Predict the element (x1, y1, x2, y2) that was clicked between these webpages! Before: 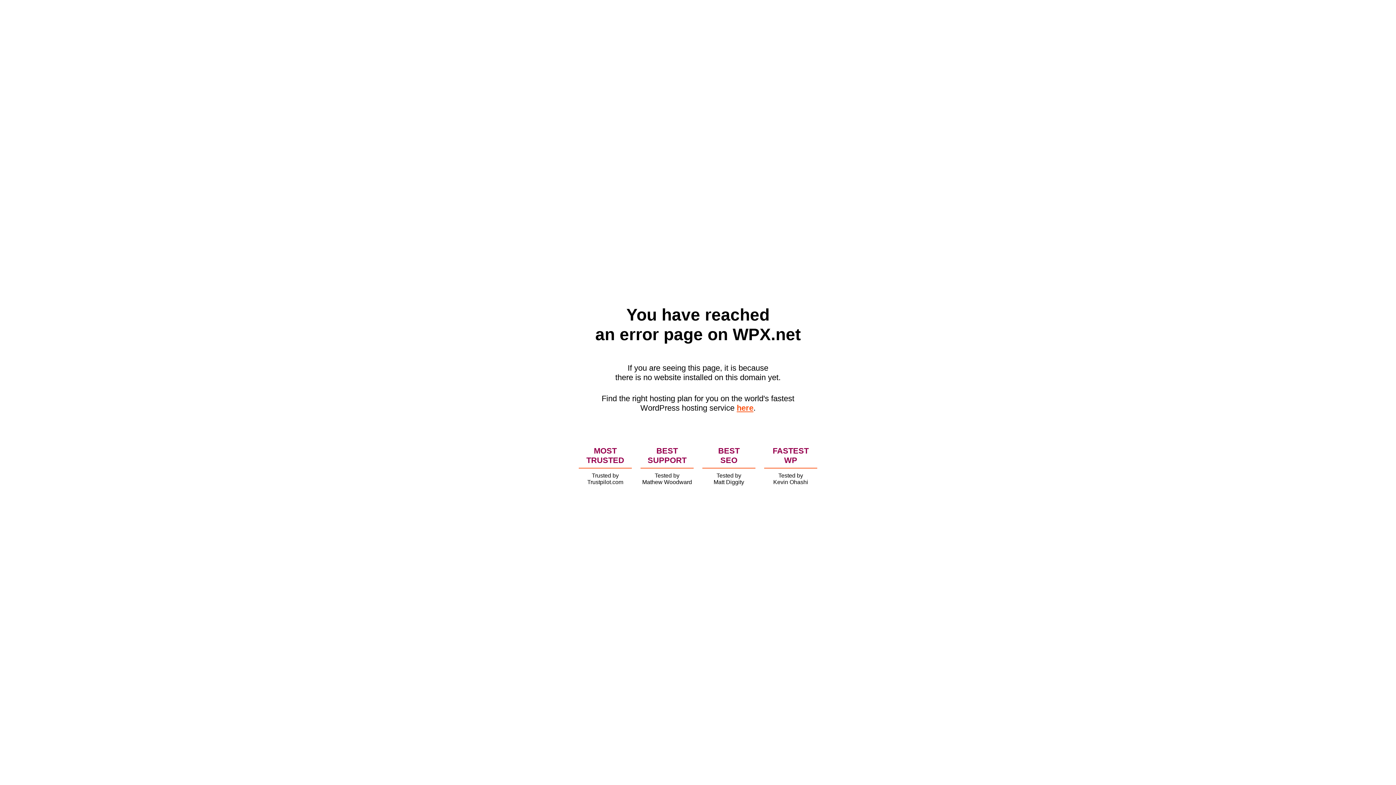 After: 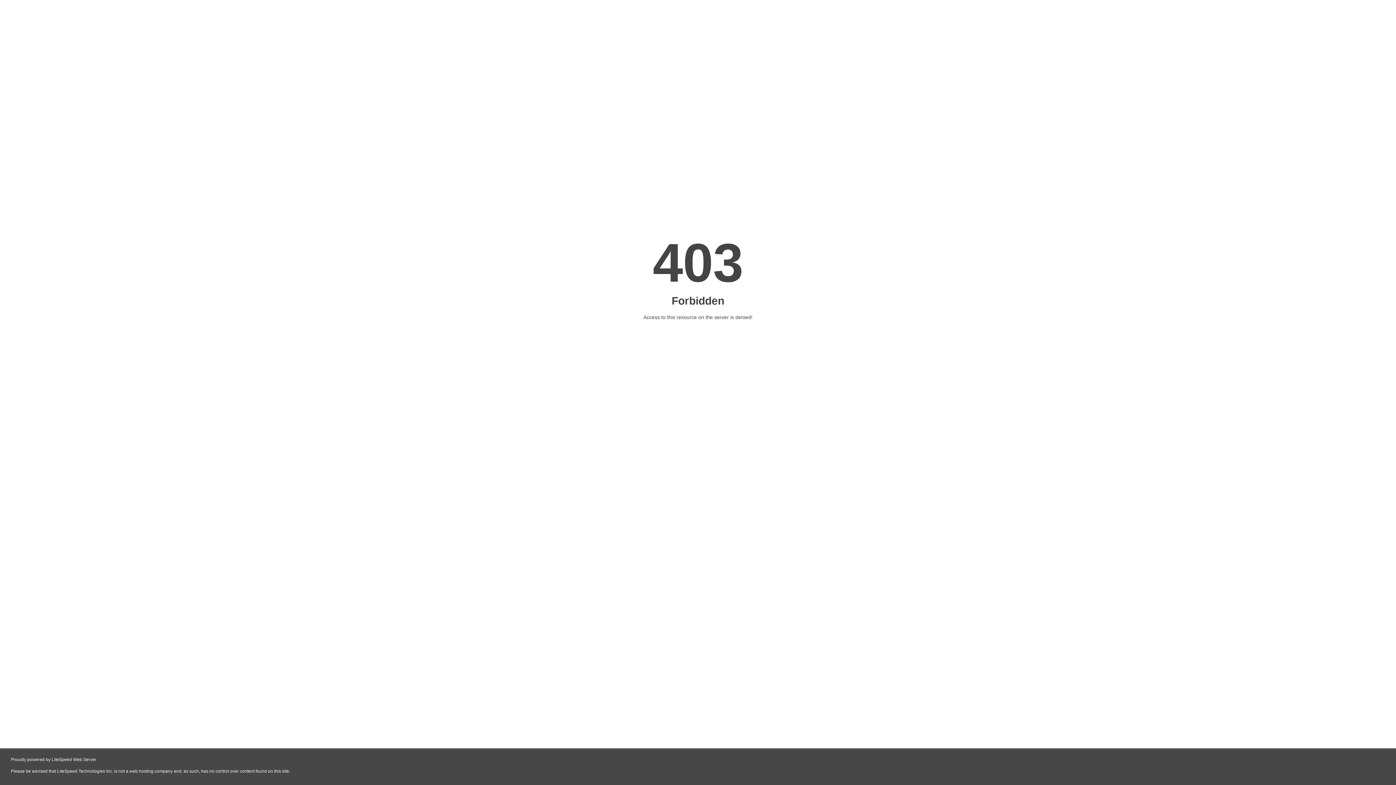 Action: label: here bbox: (736, 403, 753, 412)